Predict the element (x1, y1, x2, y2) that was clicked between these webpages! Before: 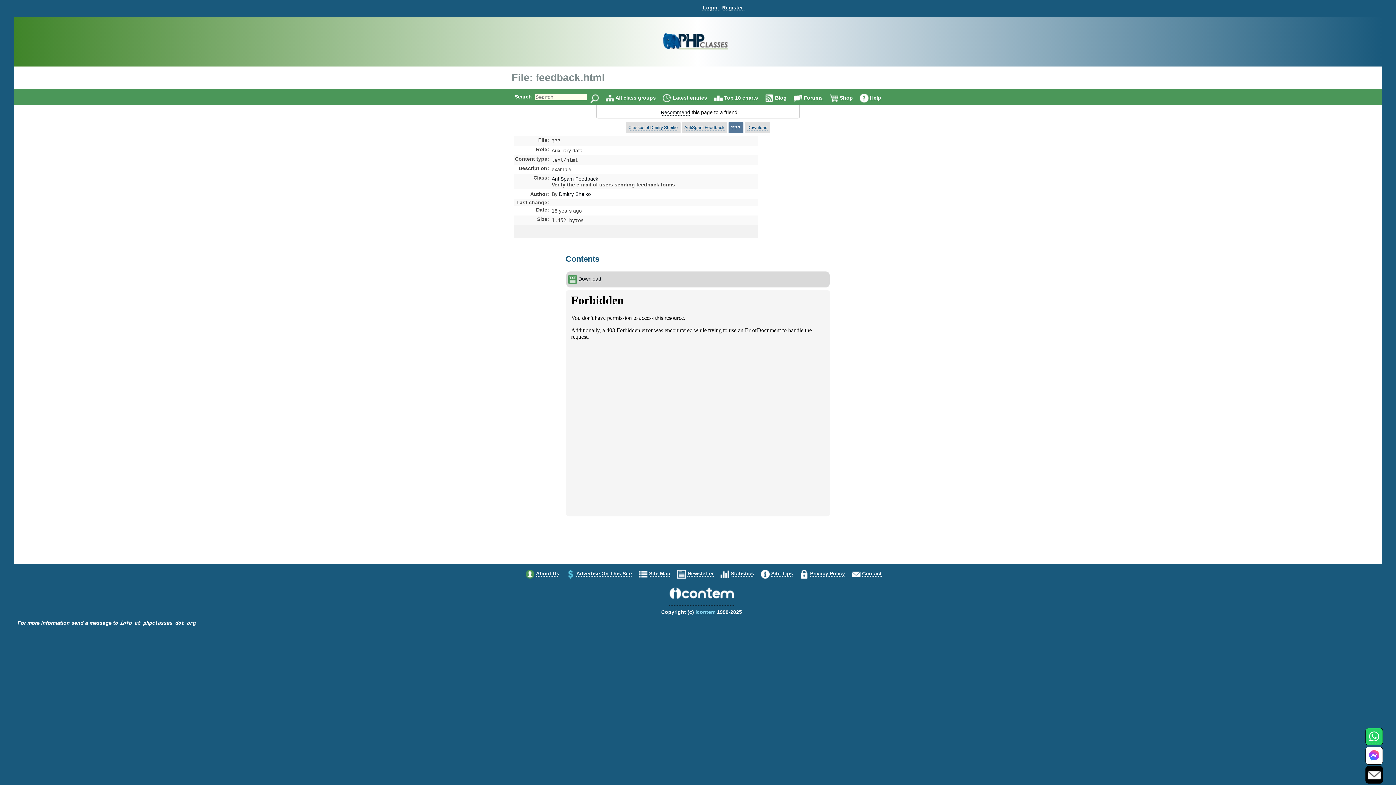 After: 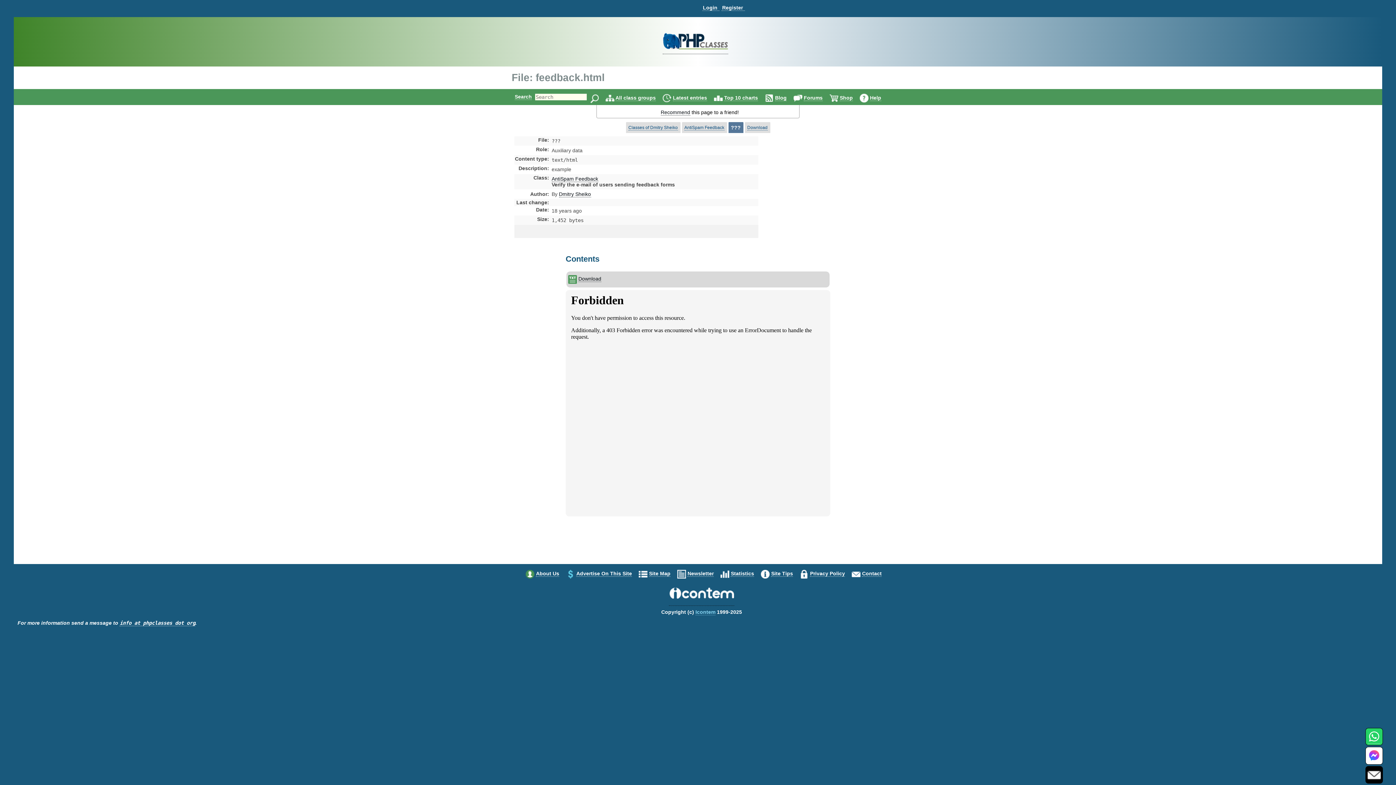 Action: bbox: (1368, 757, 1381, 763)